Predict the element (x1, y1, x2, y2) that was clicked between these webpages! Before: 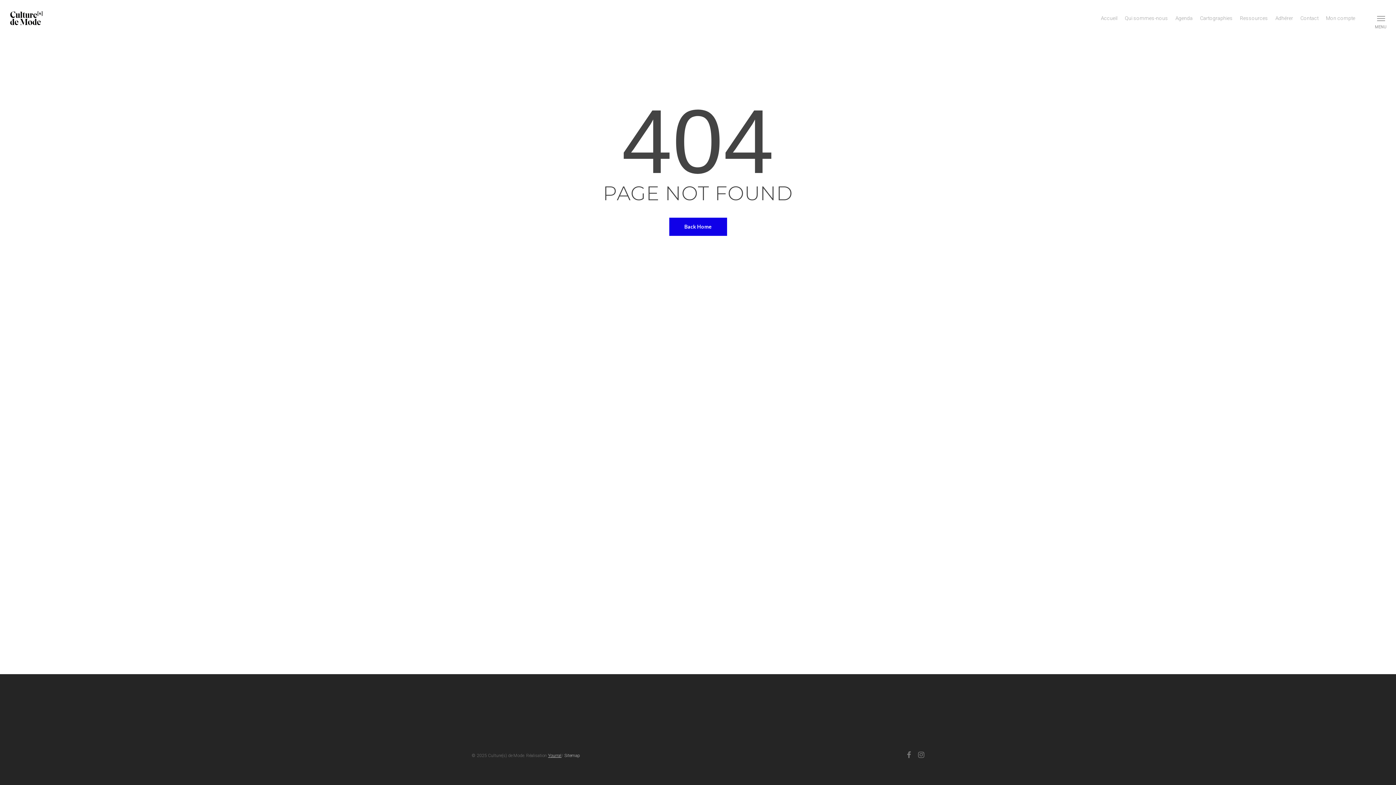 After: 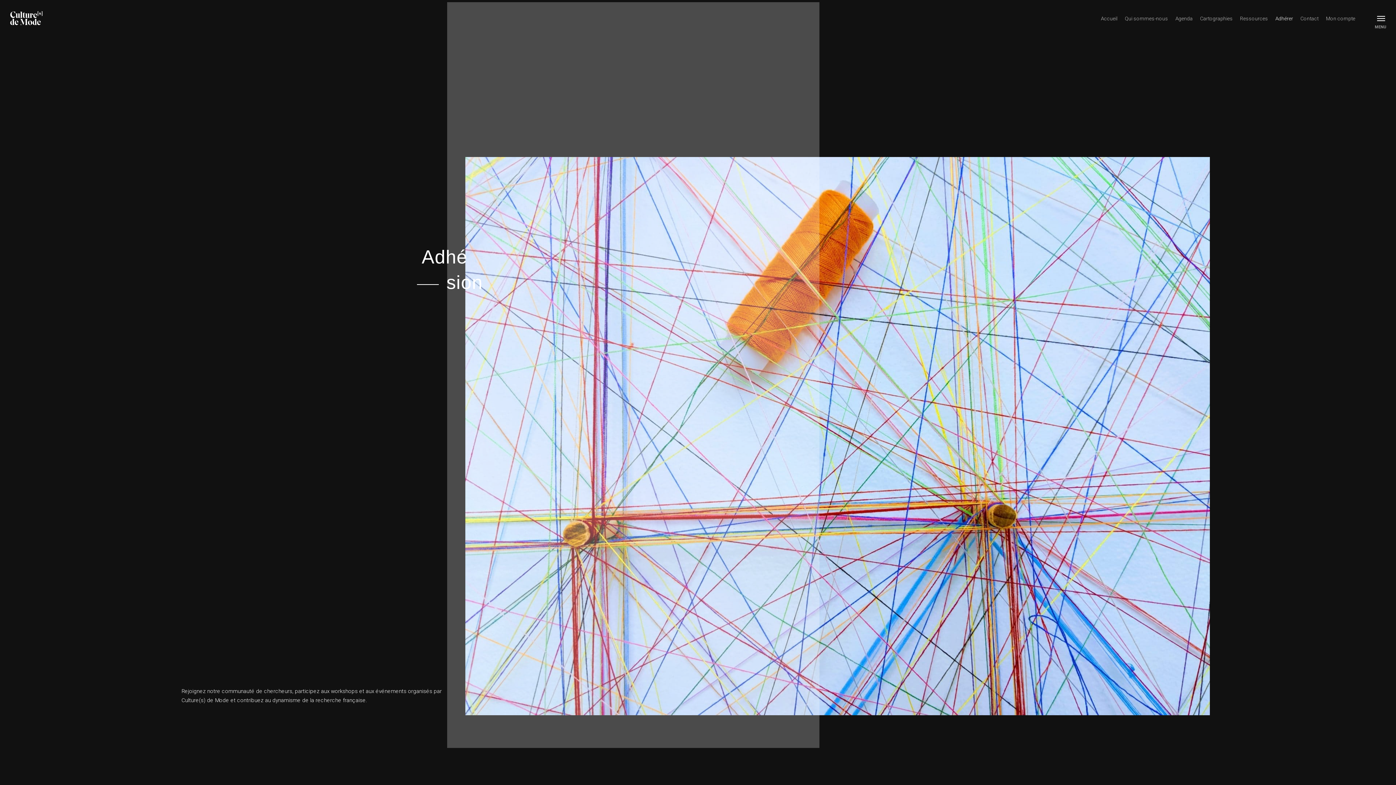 Action: label: Adhérer bbox: (1272, 14, 1297, 21)